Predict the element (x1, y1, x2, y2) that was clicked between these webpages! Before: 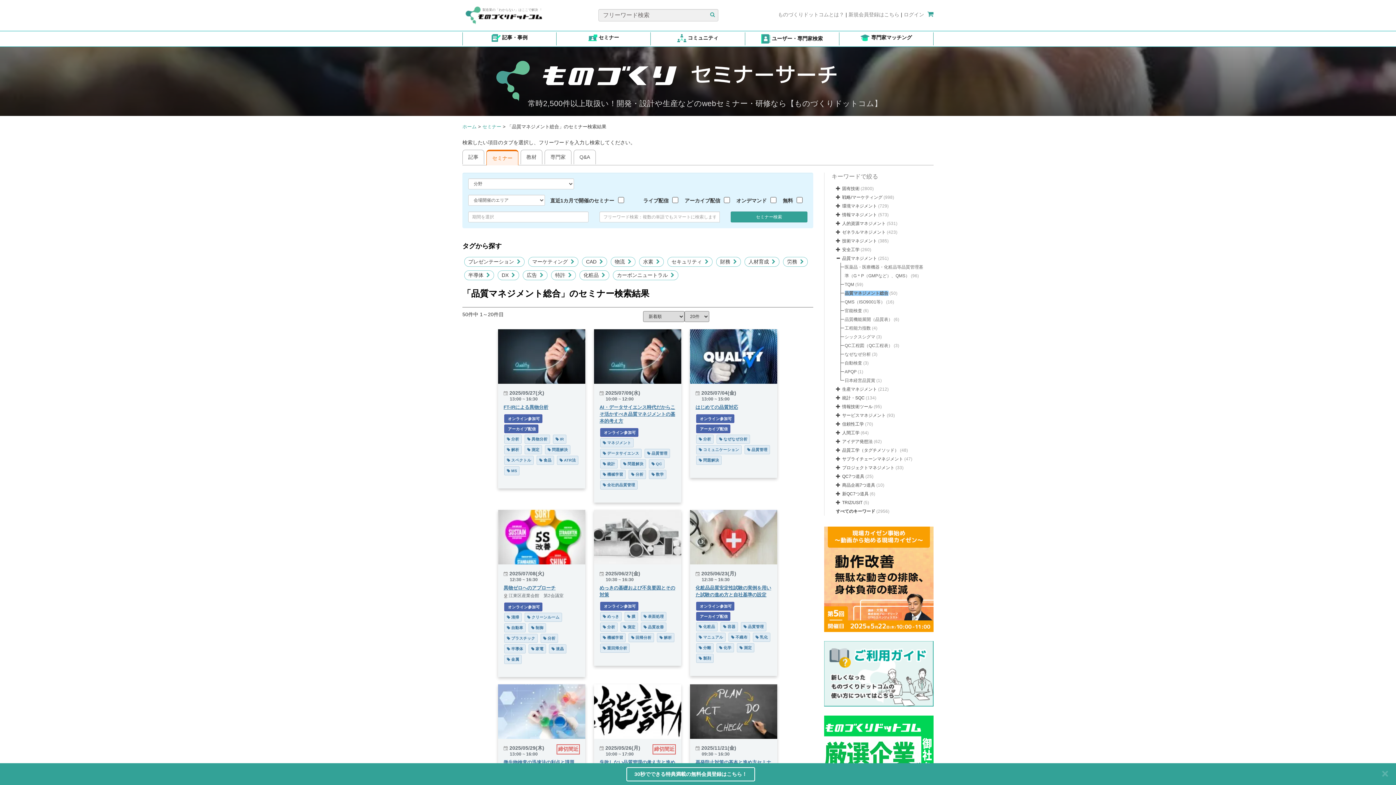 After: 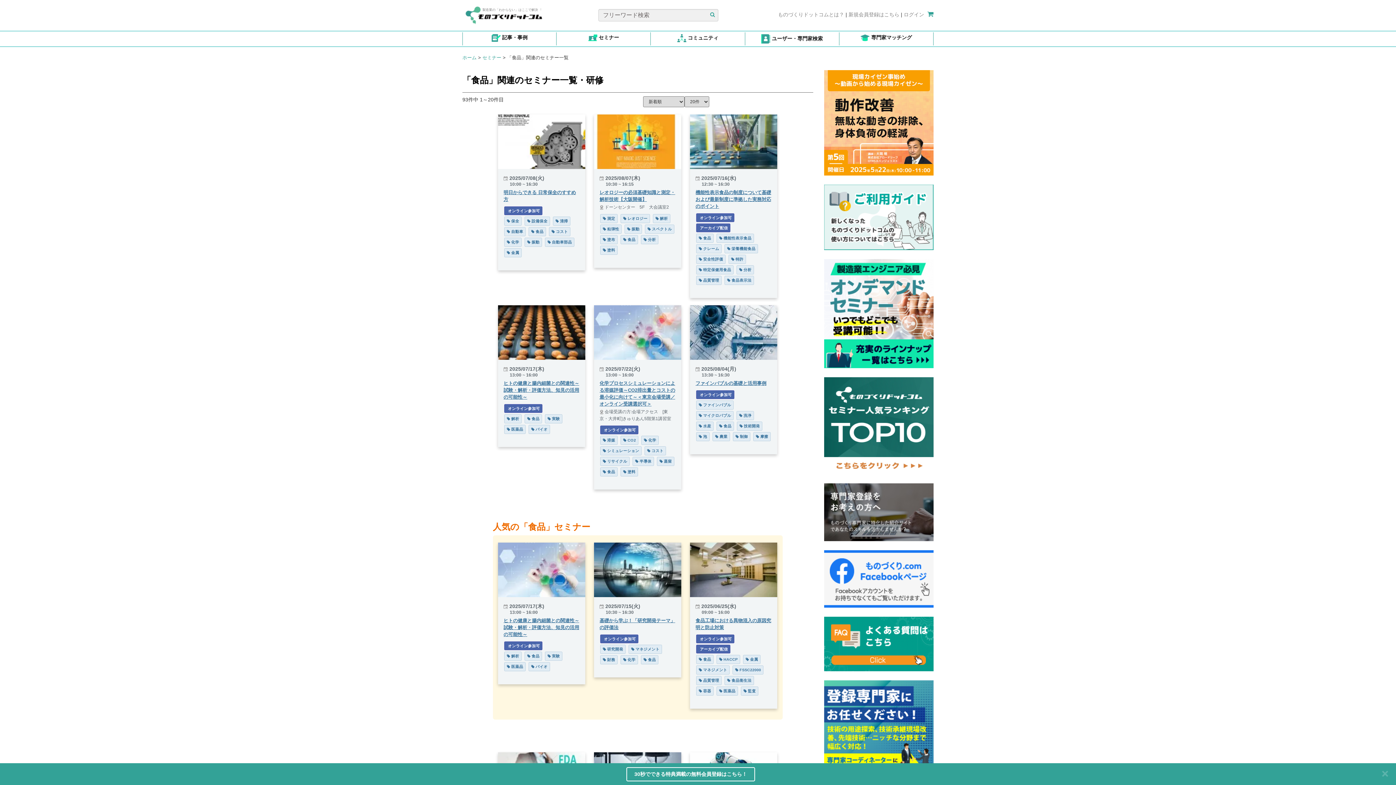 Action: bbox: (539, 458, 551, 462) label:  食品